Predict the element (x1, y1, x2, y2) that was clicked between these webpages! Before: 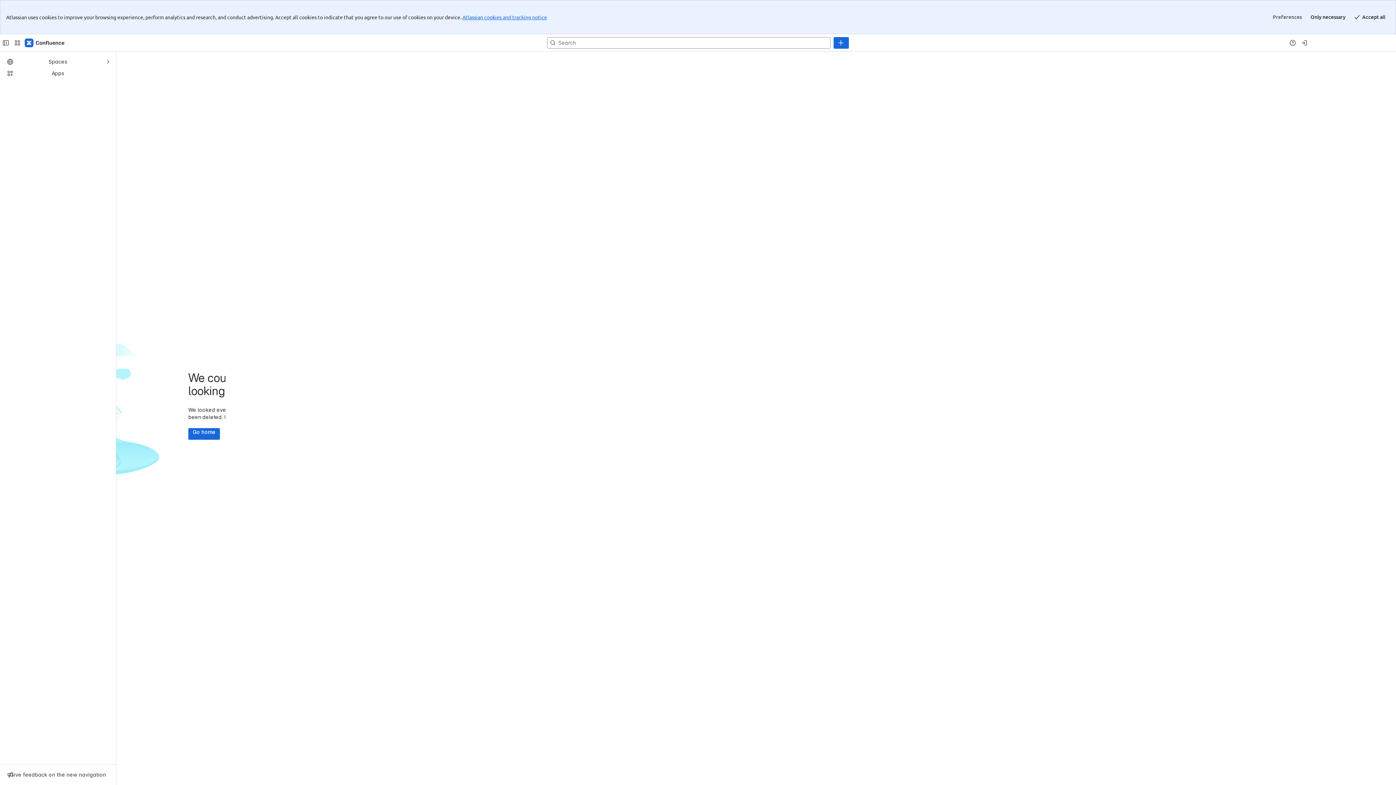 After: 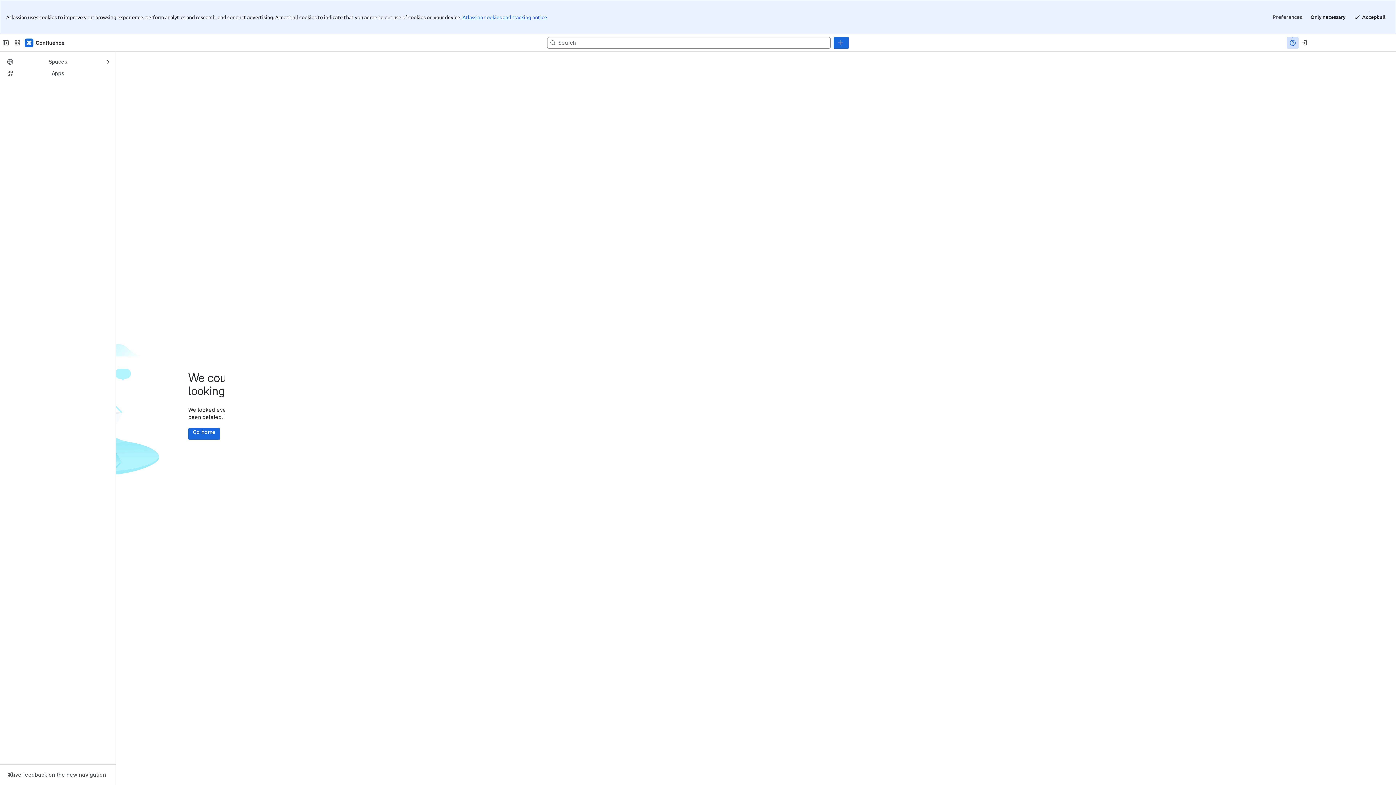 Action: label: Help bbox: (1287, 2, 1298, 14)